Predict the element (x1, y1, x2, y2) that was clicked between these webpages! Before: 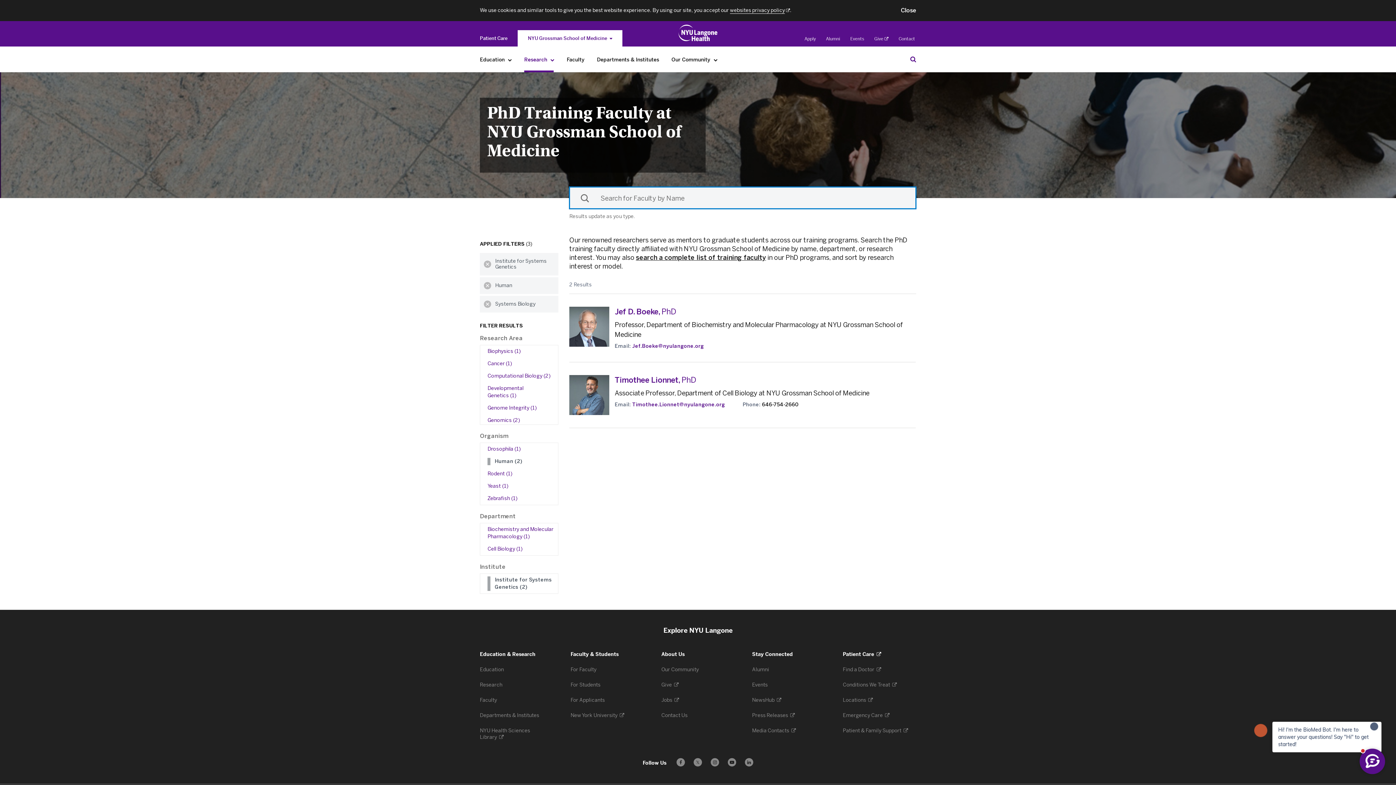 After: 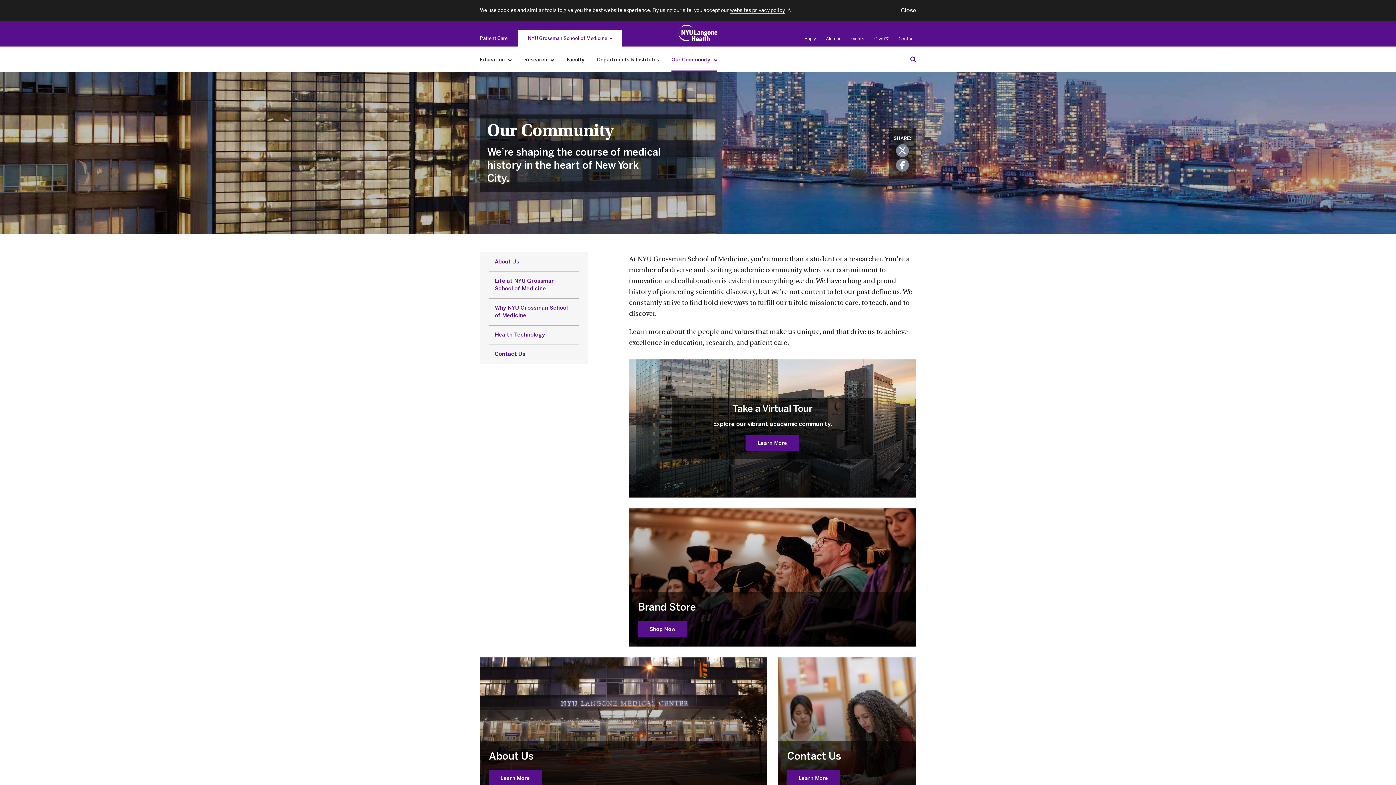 Action: label: Our Community  bbox: (661, 667, 700, 673)